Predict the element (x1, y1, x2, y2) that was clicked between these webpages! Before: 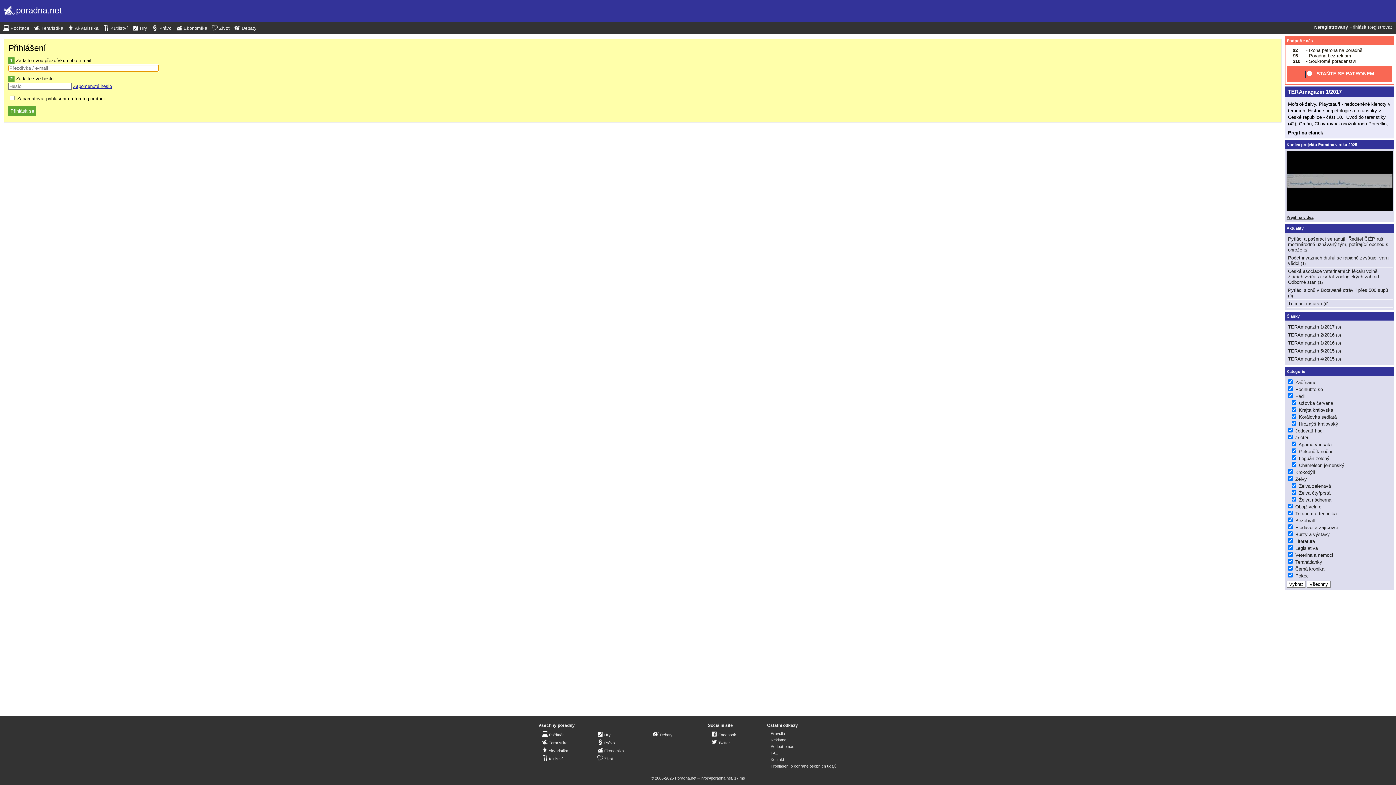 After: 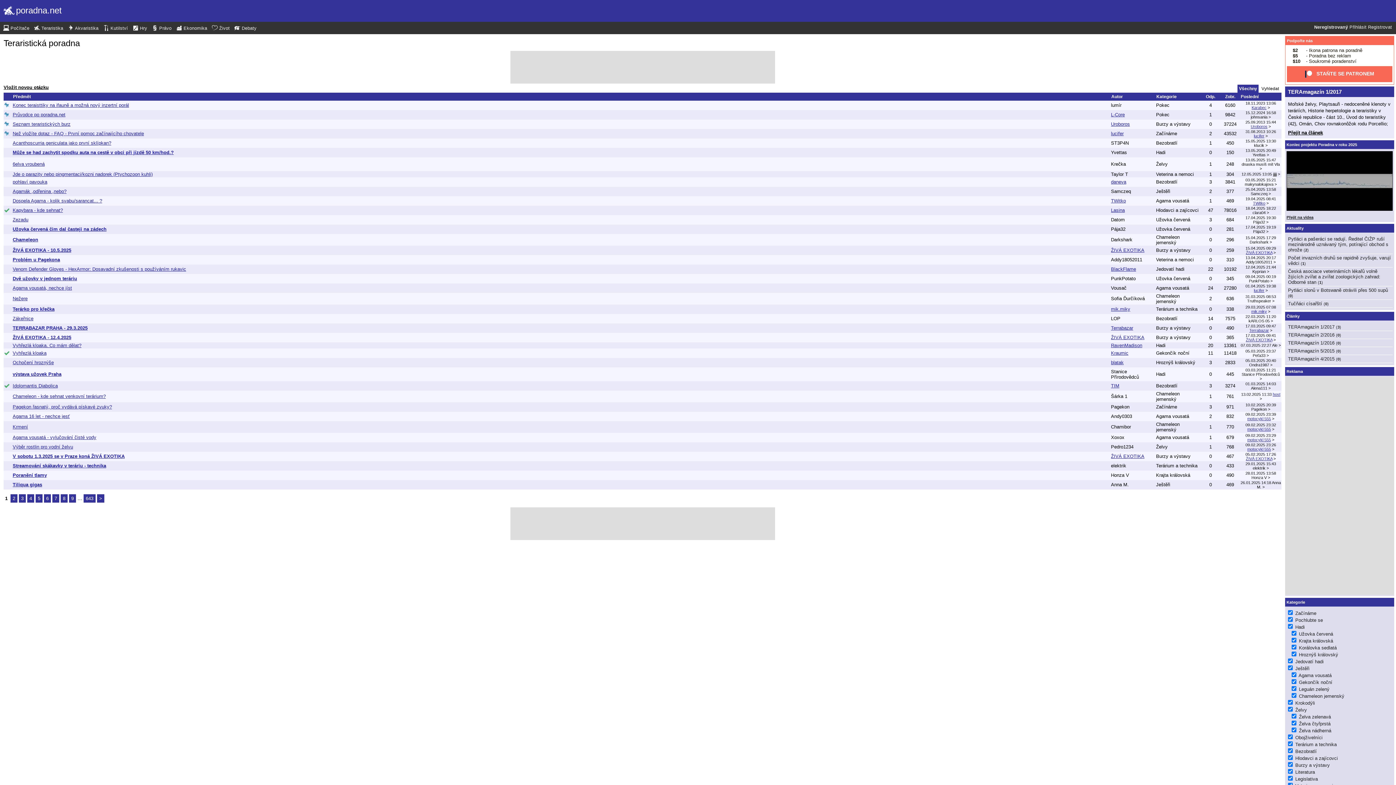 Action: bbox: (0, 0, 65, 21) label:  poradna.net